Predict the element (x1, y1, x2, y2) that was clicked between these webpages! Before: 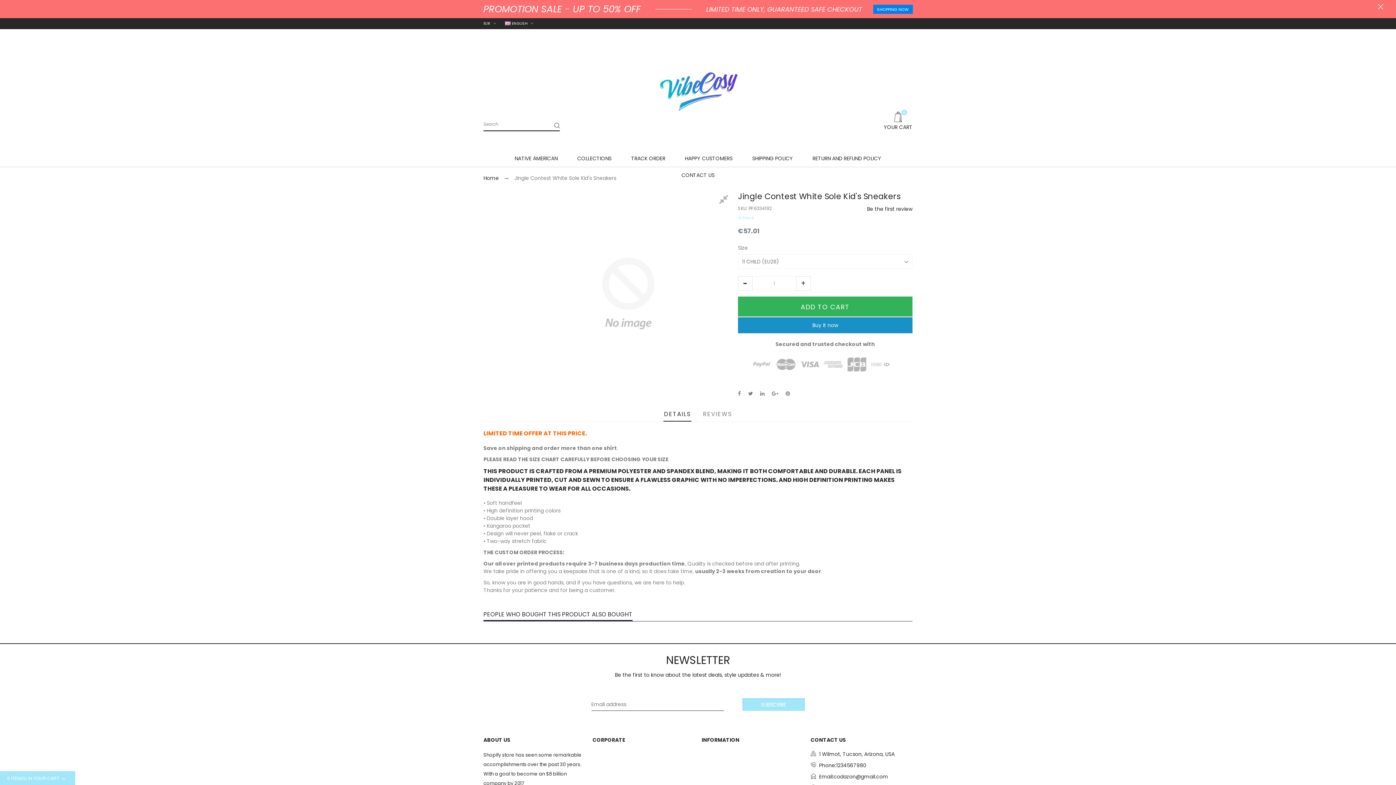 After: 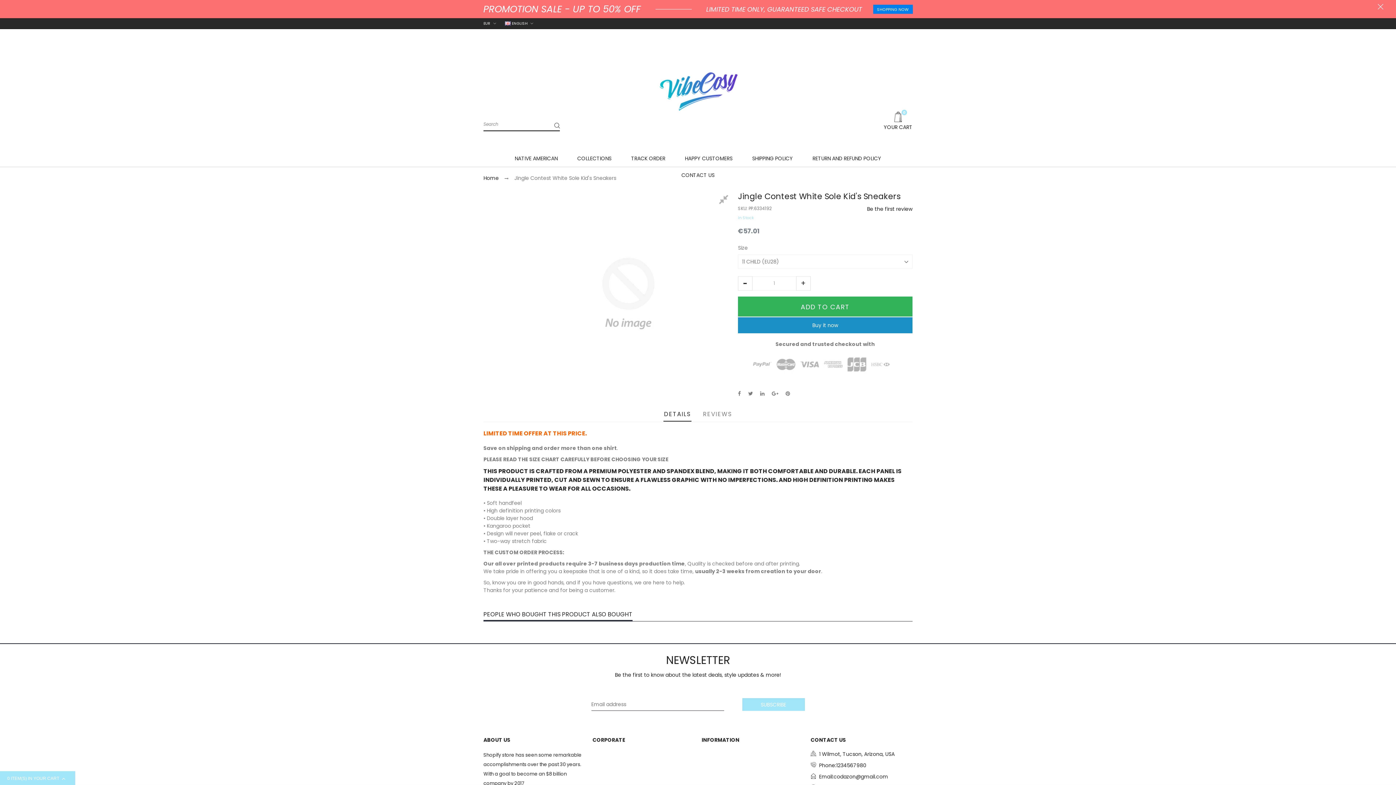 Action: bbox: (663, 410, 691, 418) label: DETAILS